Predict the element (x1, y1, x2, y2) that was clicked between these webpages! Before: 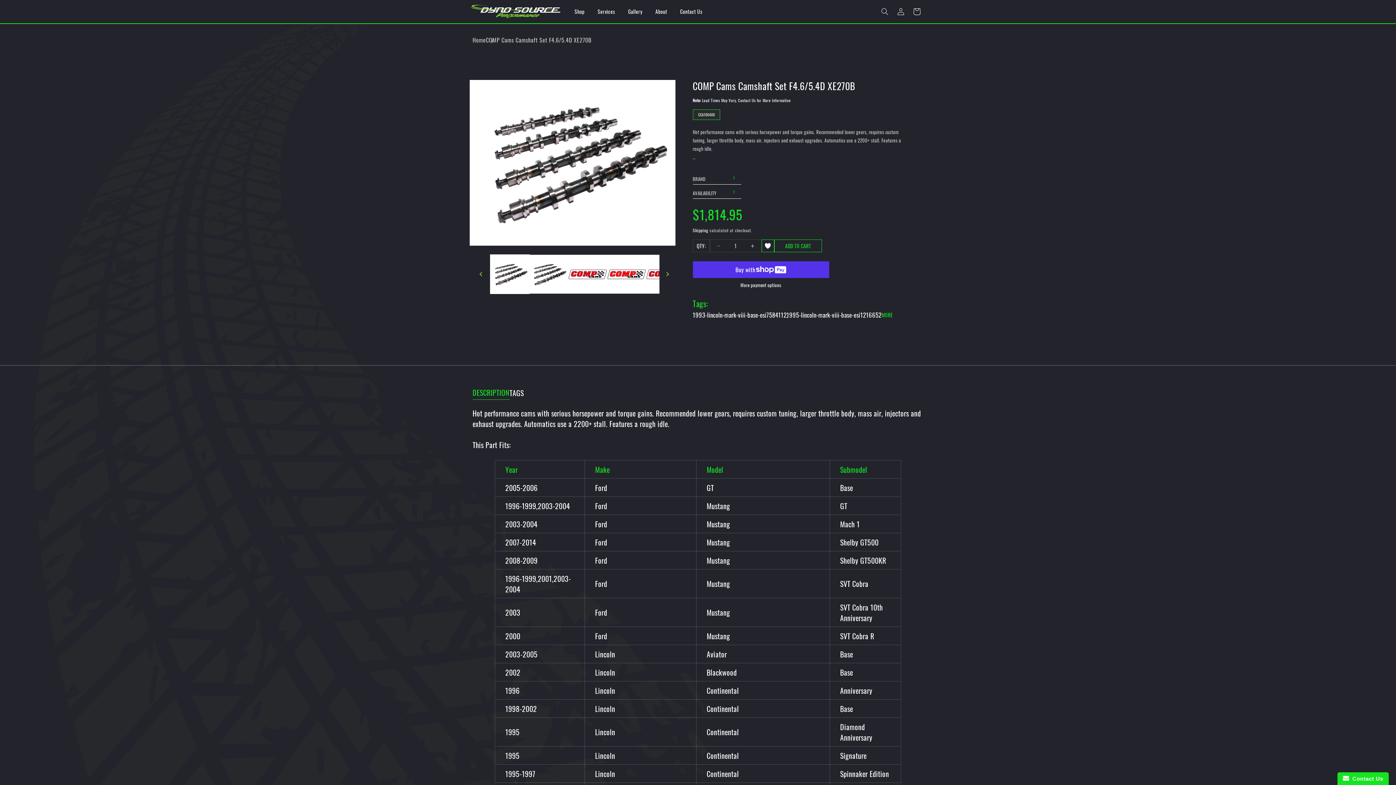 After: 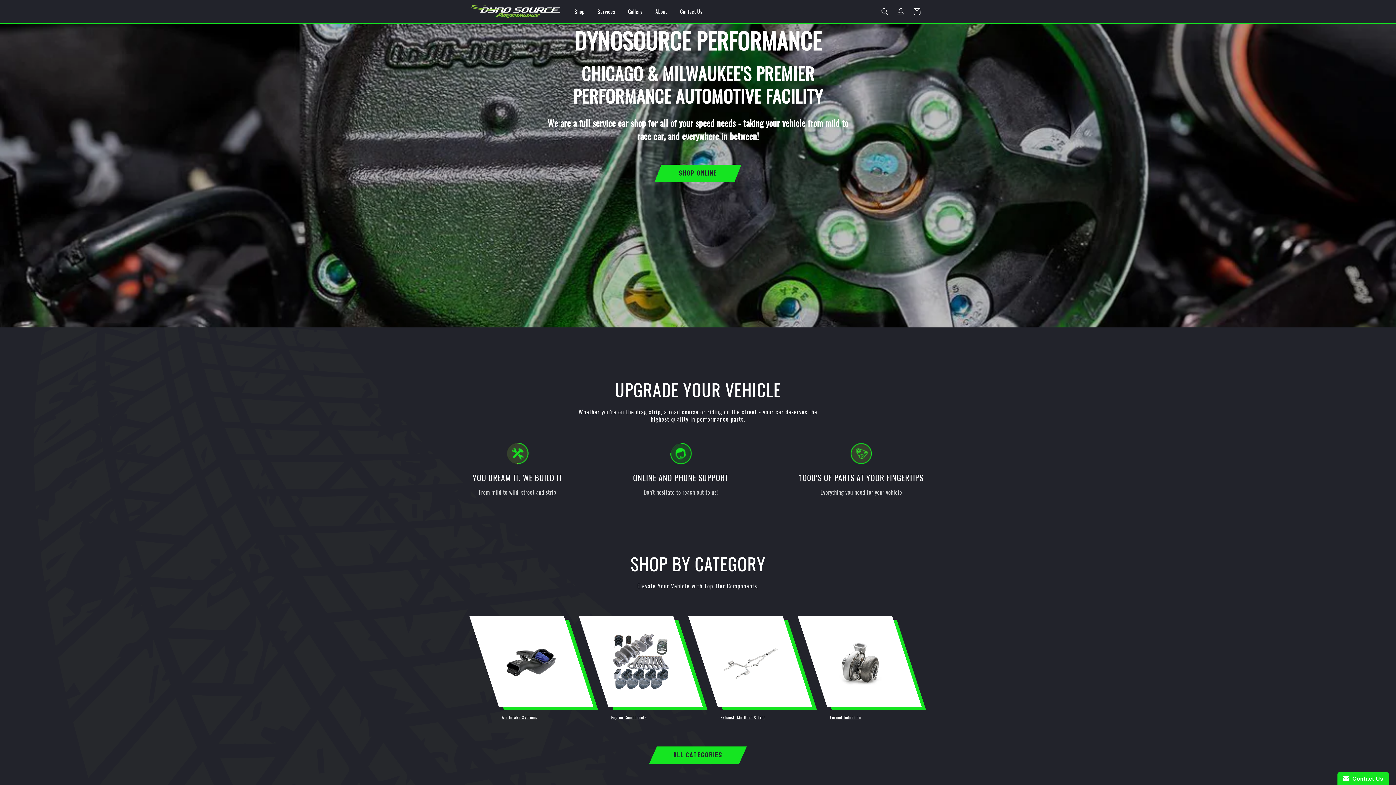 Action: bbox: (470, 4, 560, 18)